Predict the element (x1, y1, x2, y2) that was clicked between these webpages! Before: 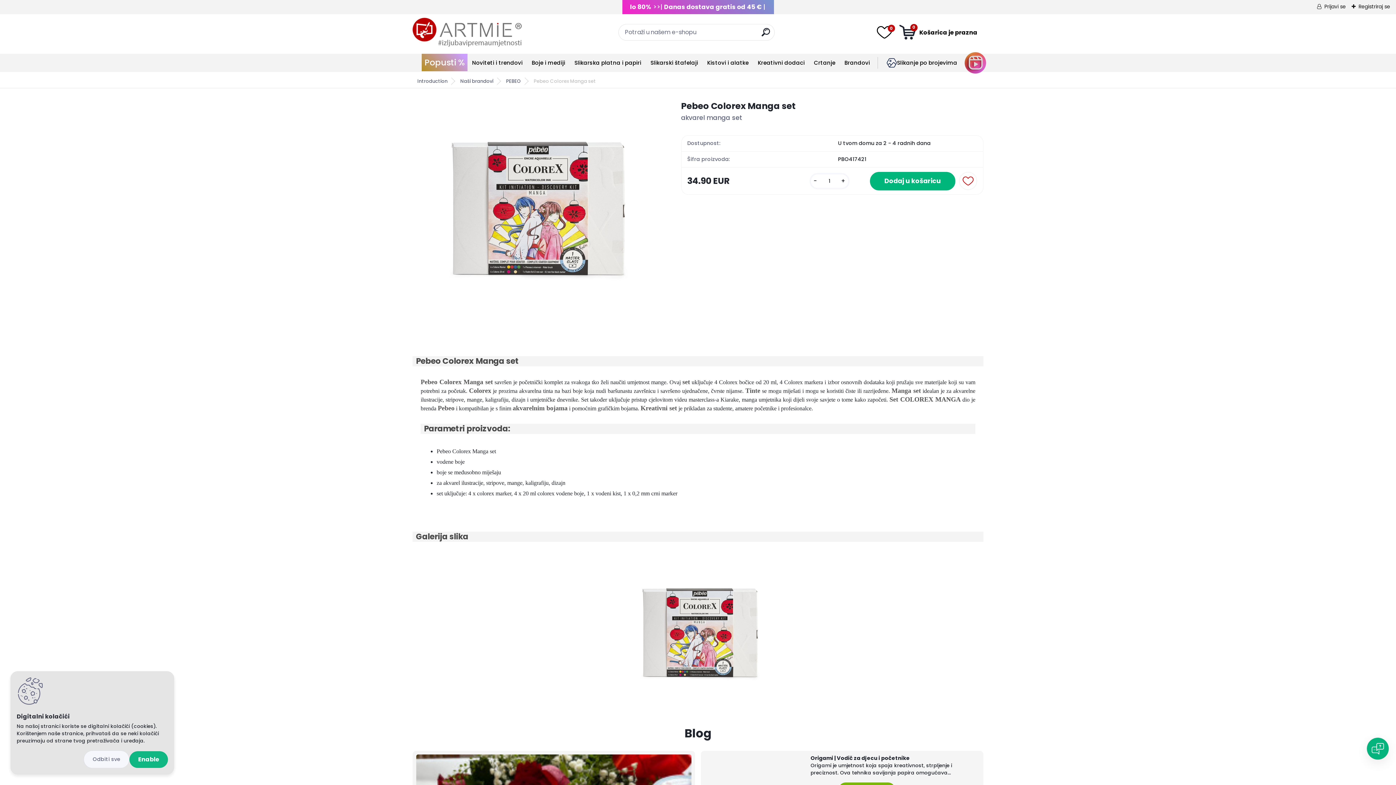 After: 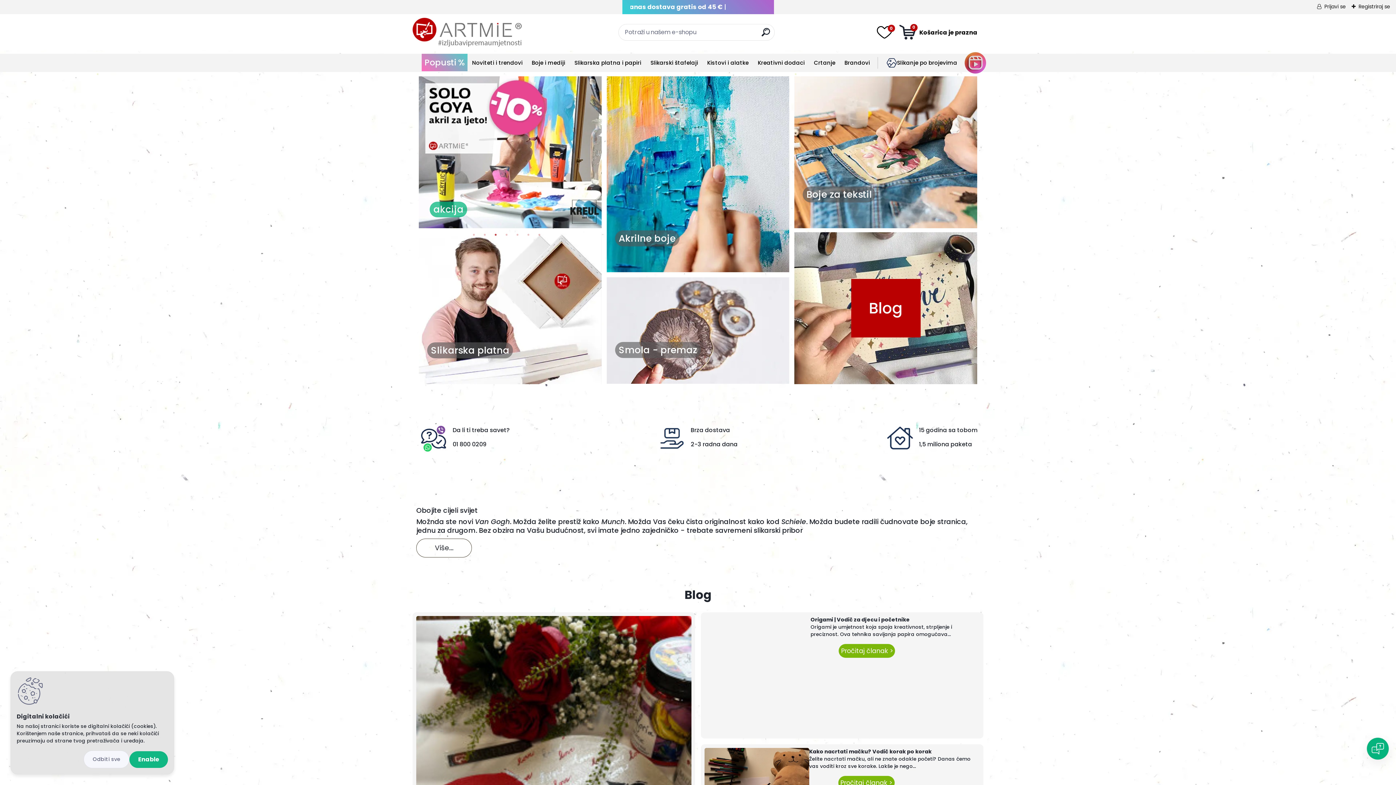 Action: bbox: (412, 14, 521, 50)